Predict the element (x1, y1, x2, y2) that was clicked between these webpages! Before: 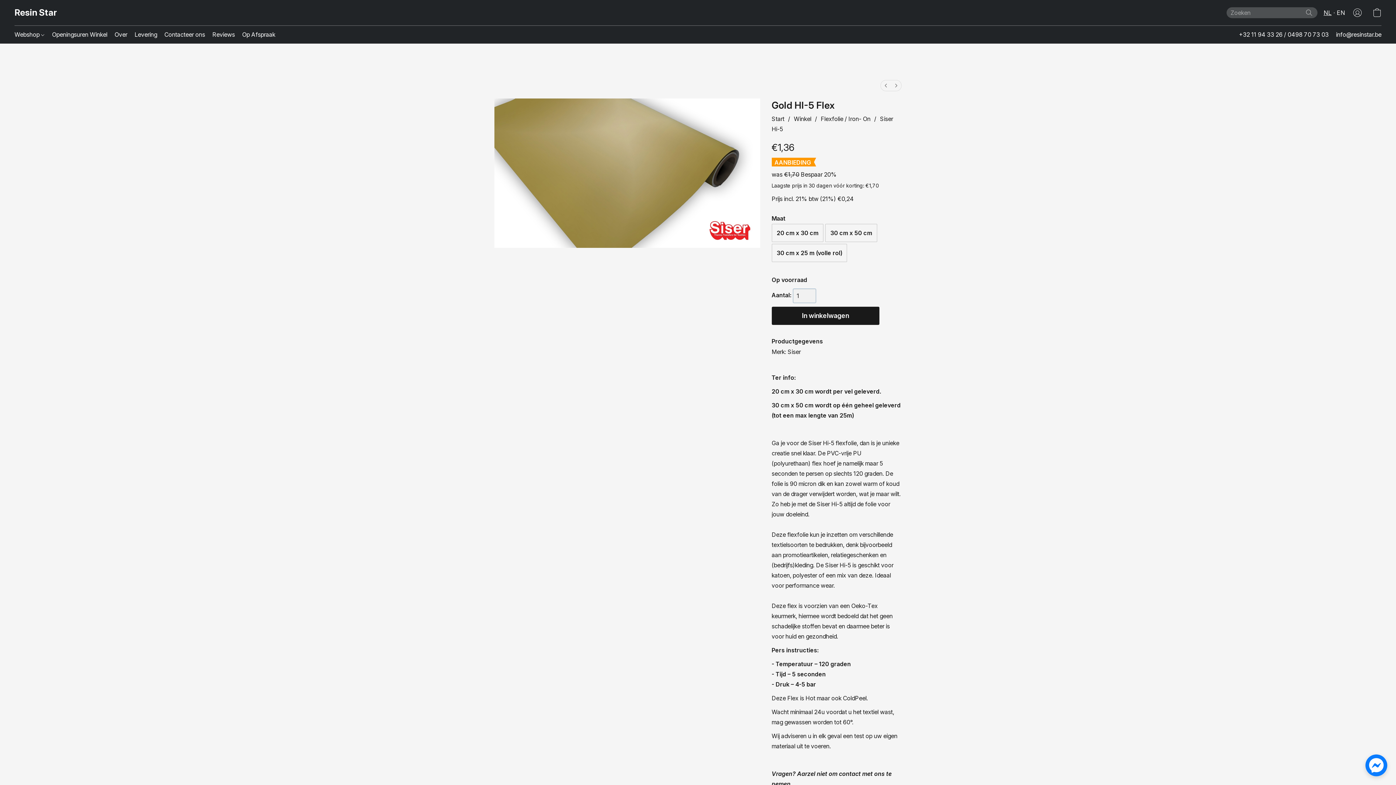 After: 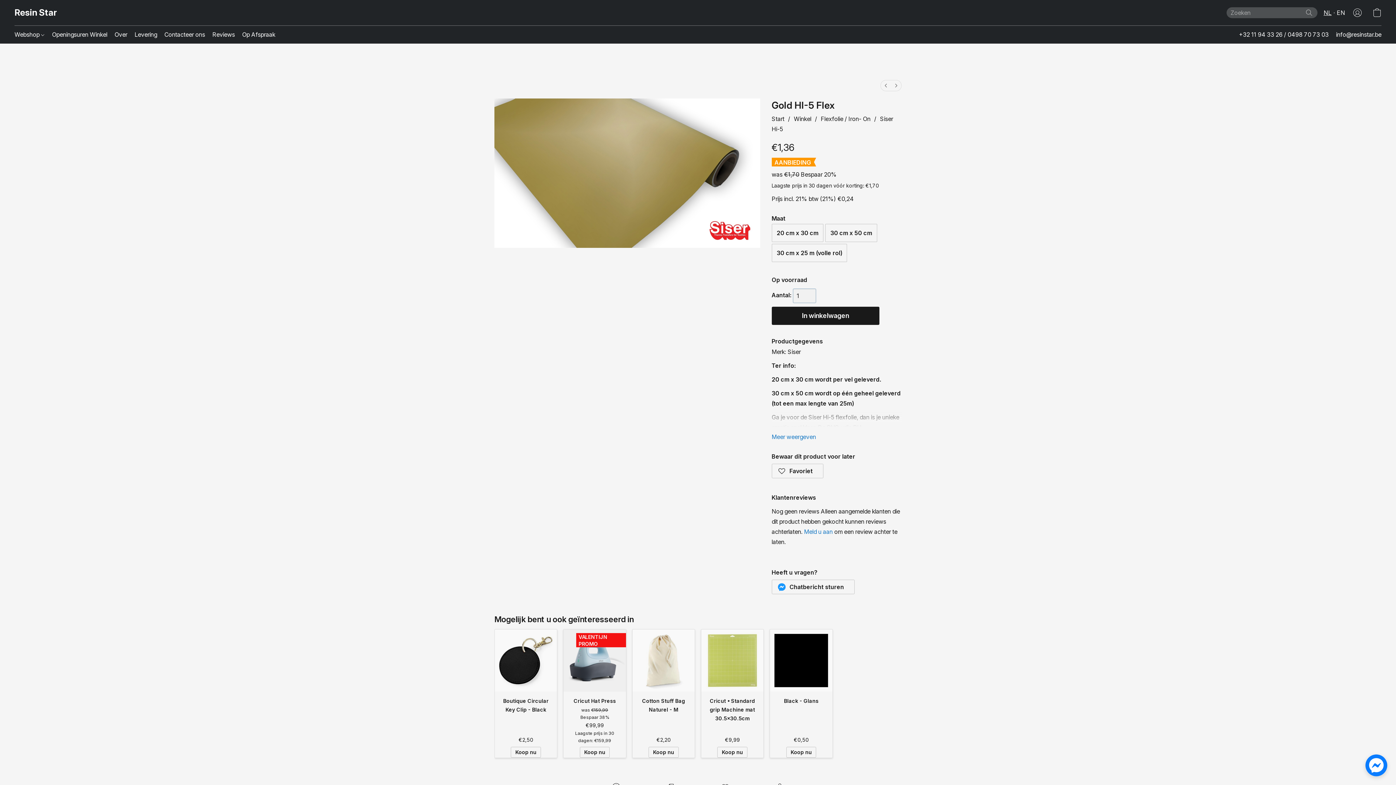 Action: label: Zoeken op website bbox: (1304, 7, 1314, 17)